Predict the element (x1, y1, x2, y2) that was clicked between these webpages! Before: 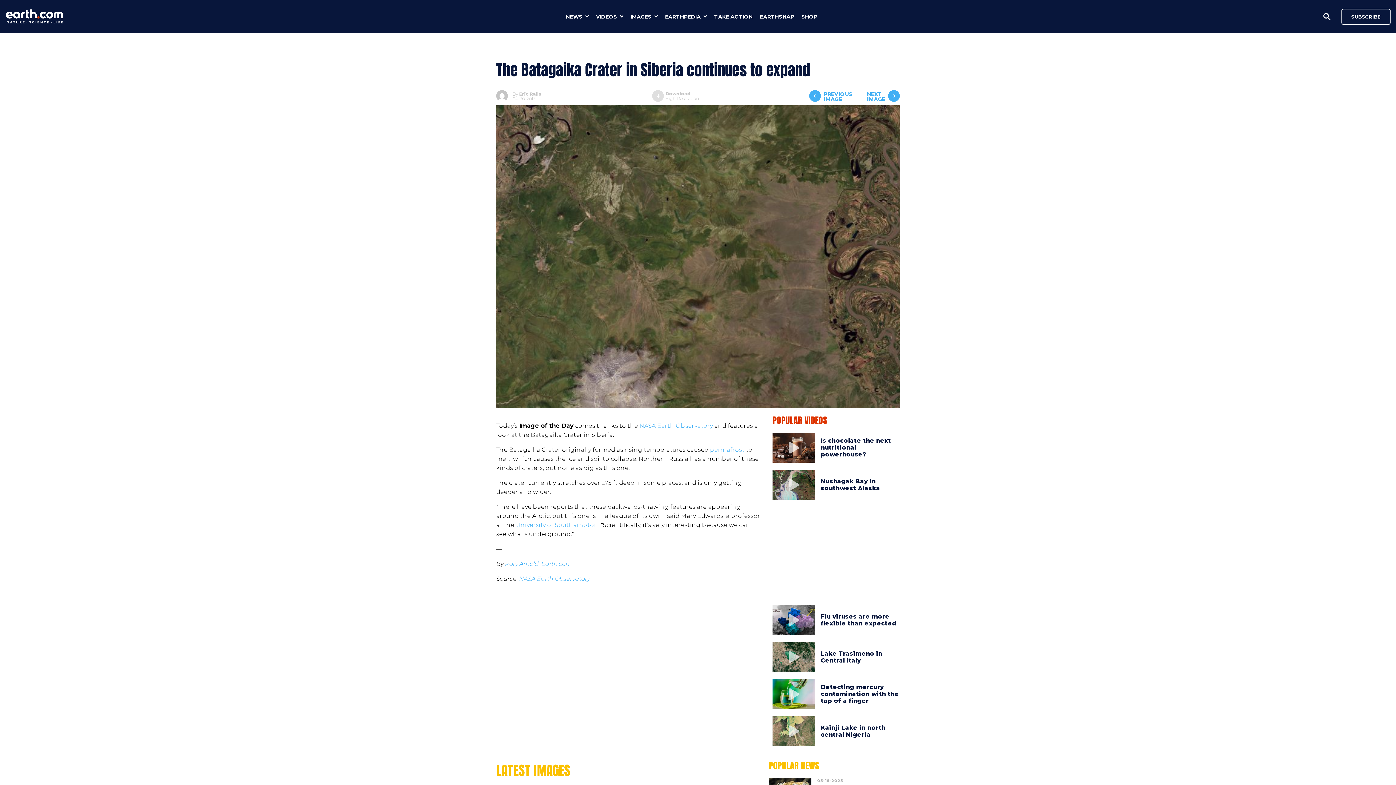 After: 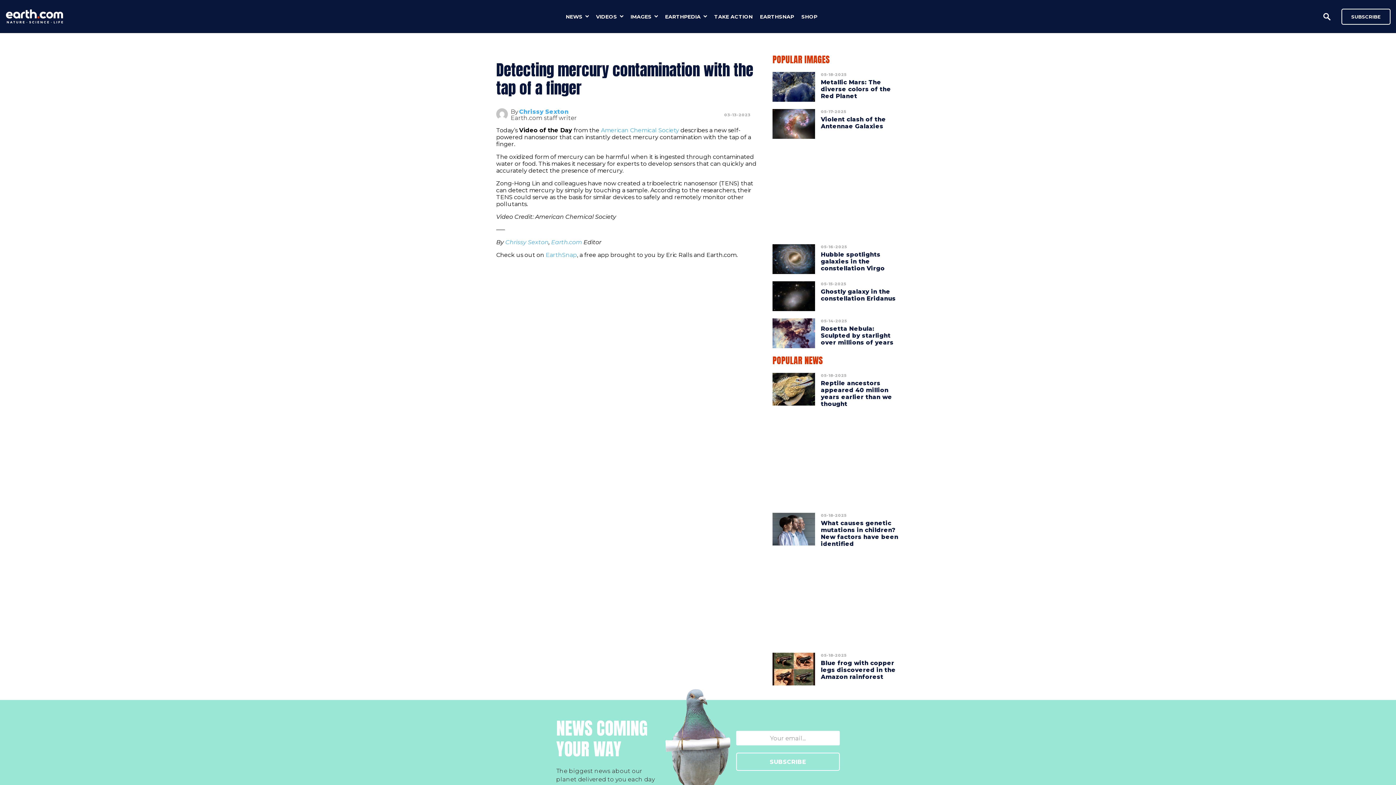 Action: bbox: (772, 679, 815, 709)